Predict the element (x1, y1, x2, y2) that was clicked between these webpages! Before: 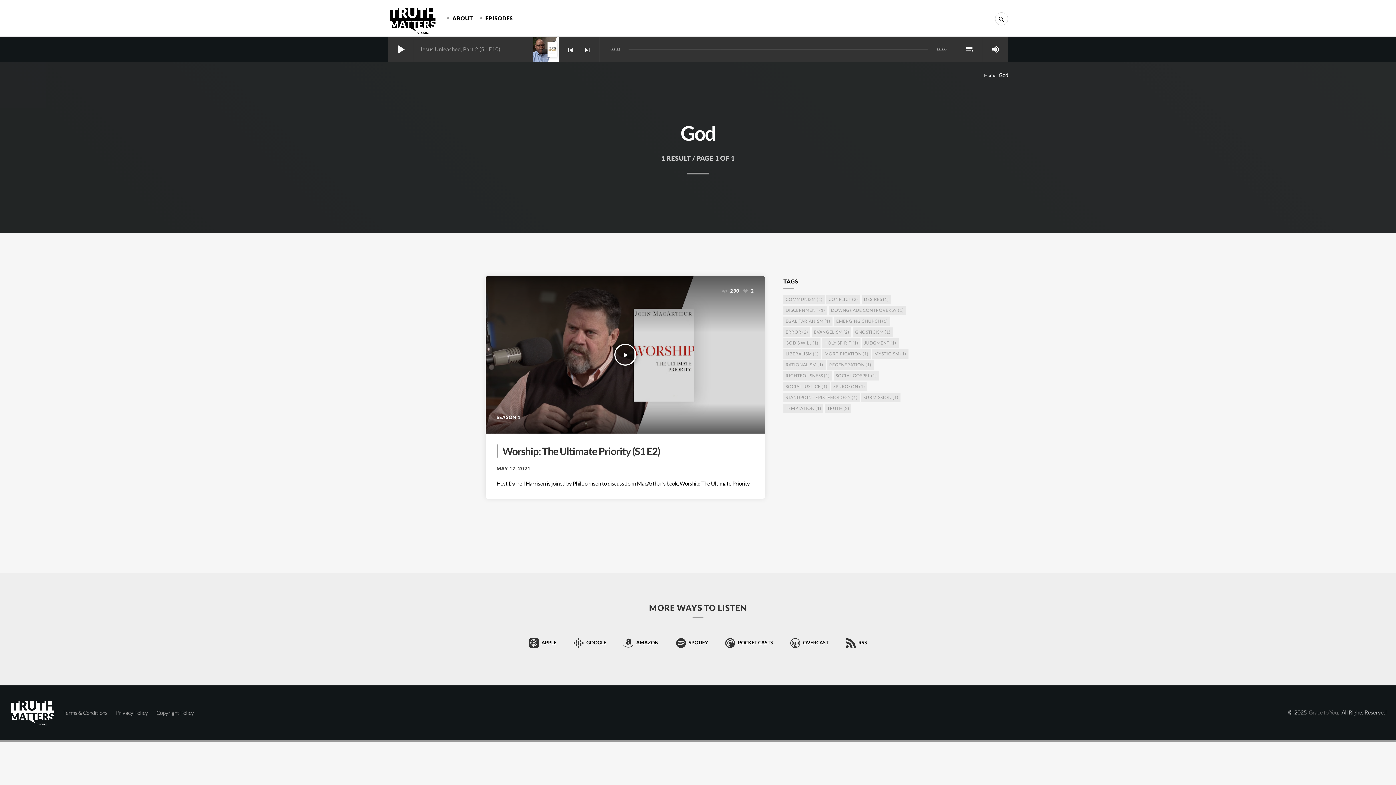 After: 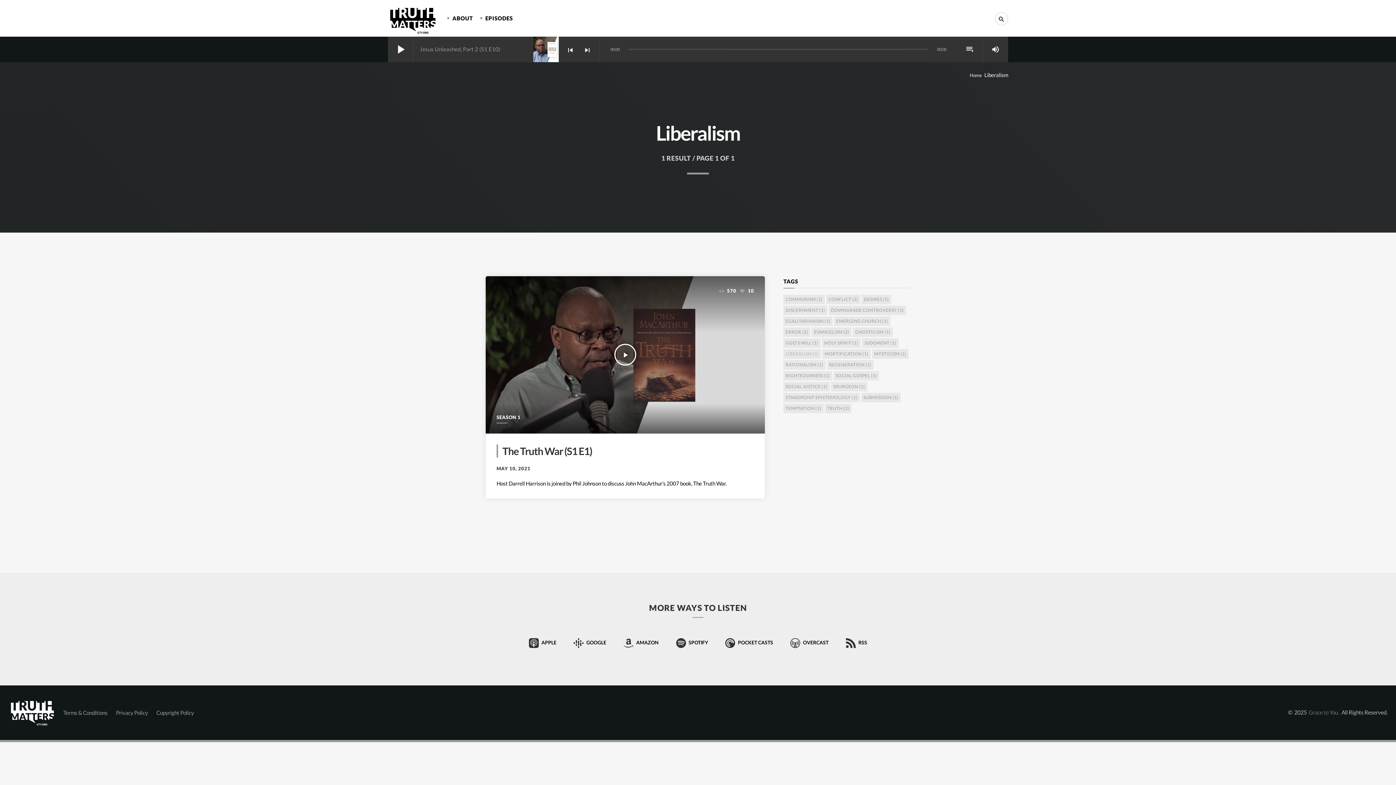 Action: bbox: (783, 349, 821, 358) label: Liberalism (1 item)